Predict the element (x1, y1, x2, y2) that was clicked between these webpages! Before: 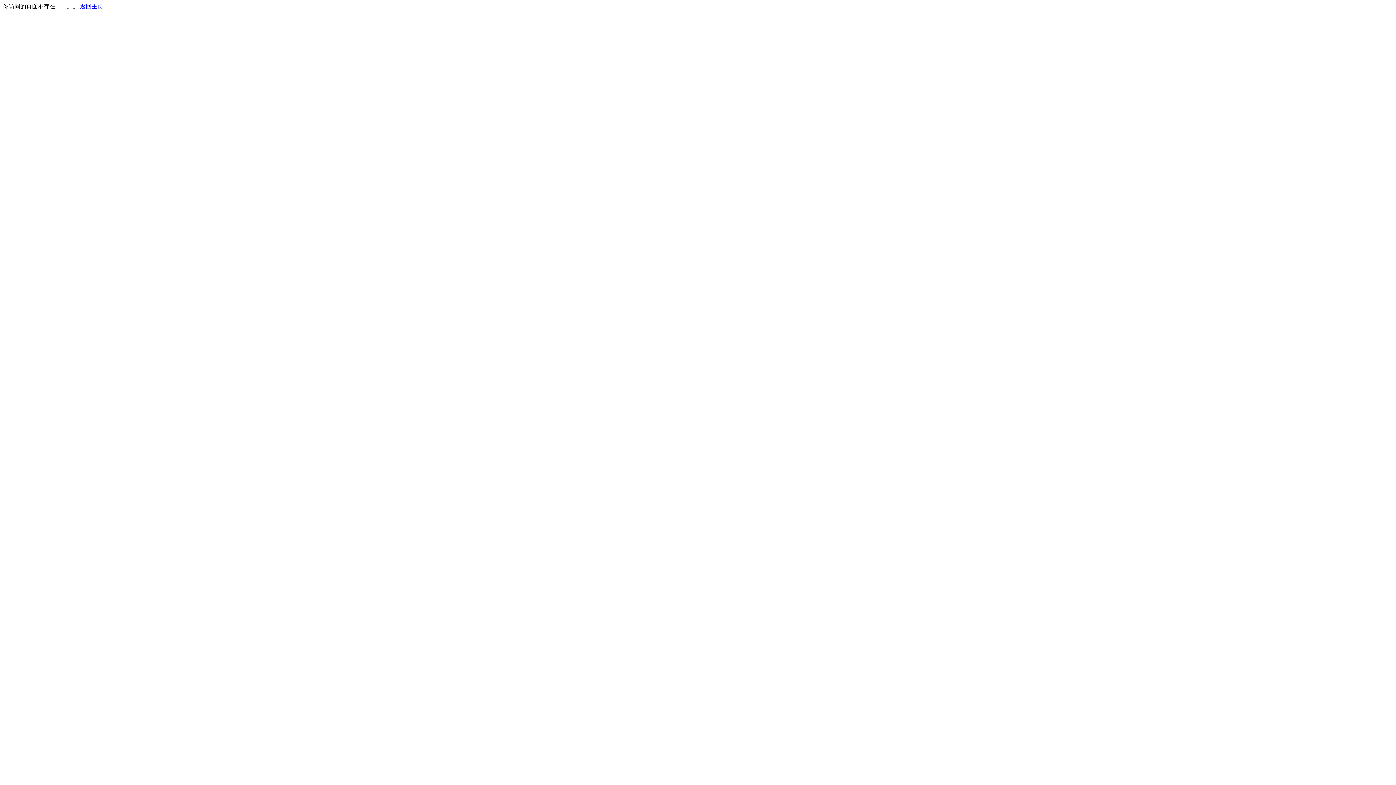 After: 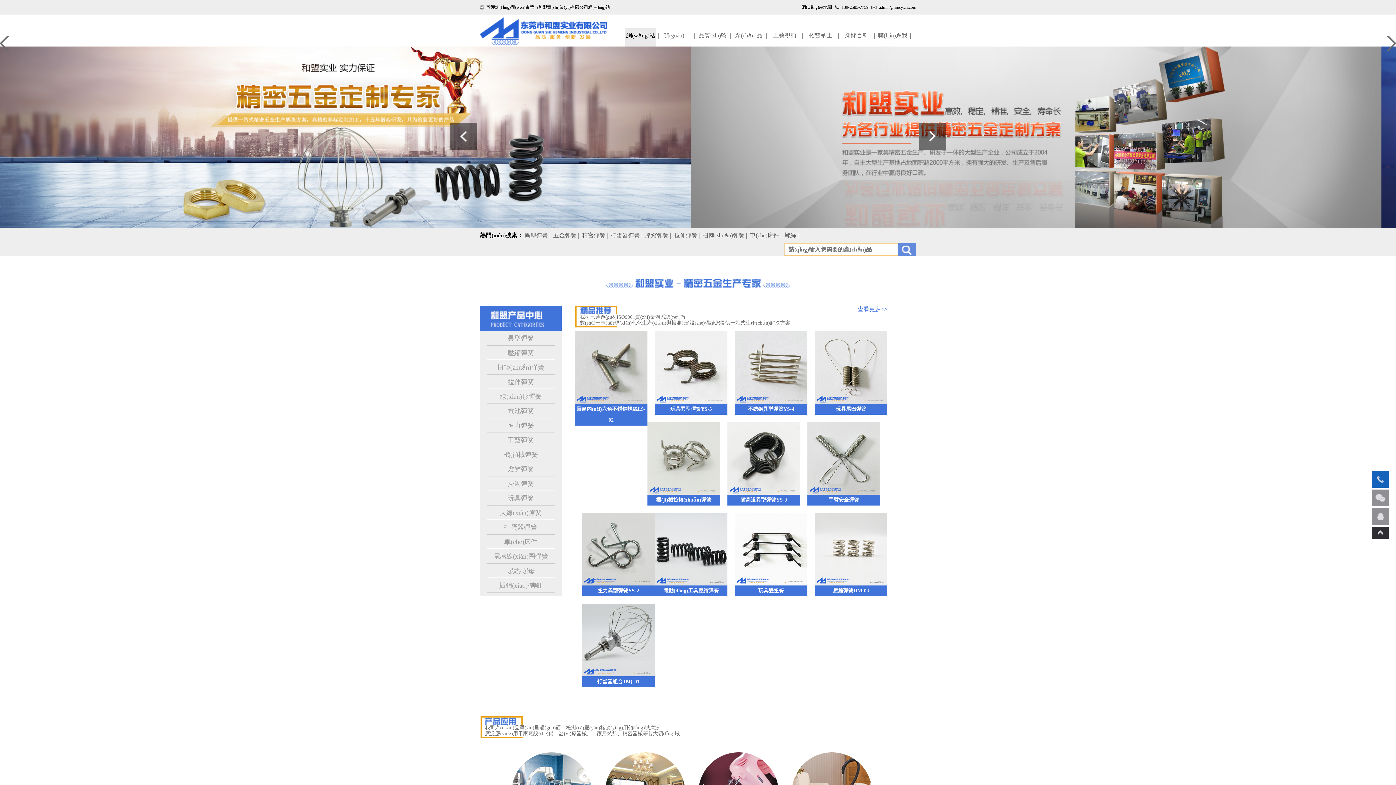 Action: label: 返回主页 bbox: (80, 3, 103, 9)